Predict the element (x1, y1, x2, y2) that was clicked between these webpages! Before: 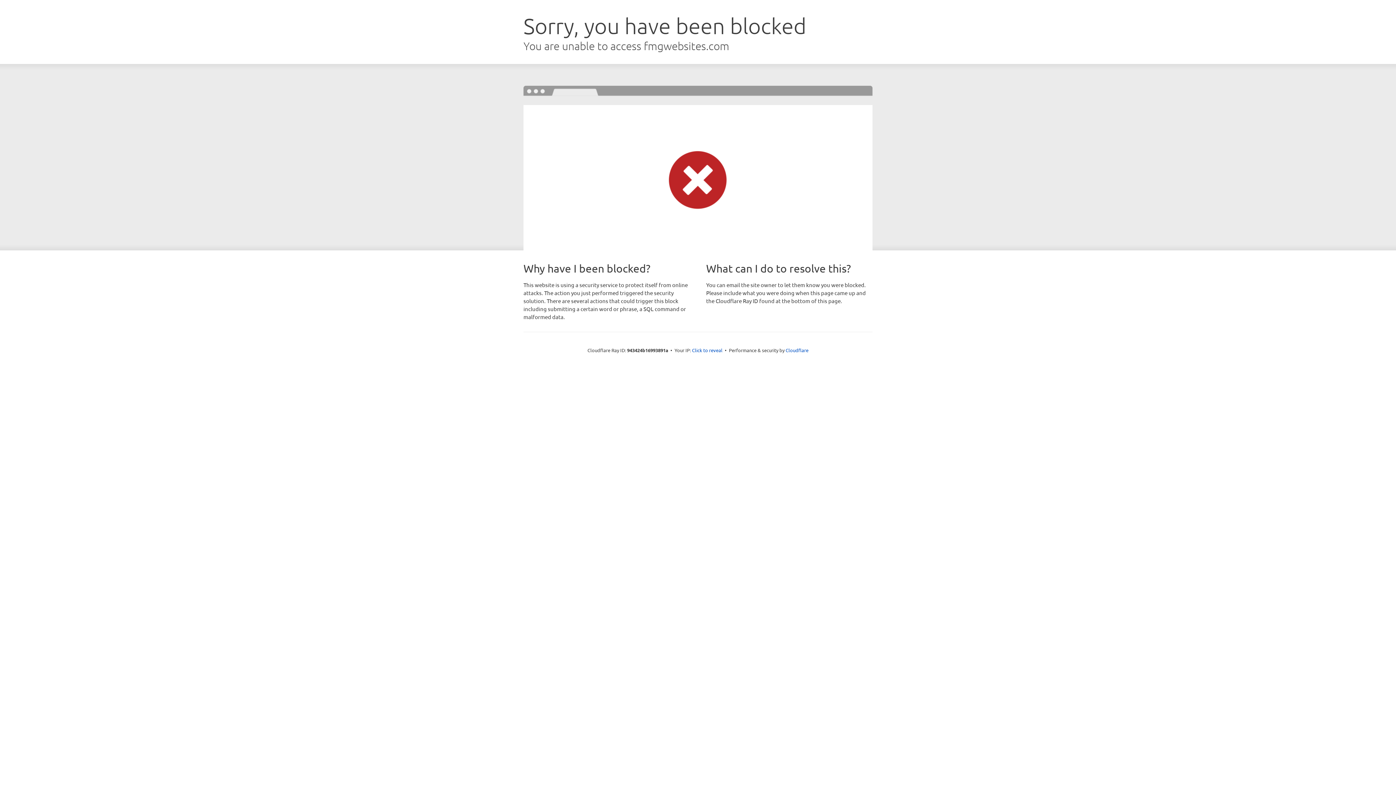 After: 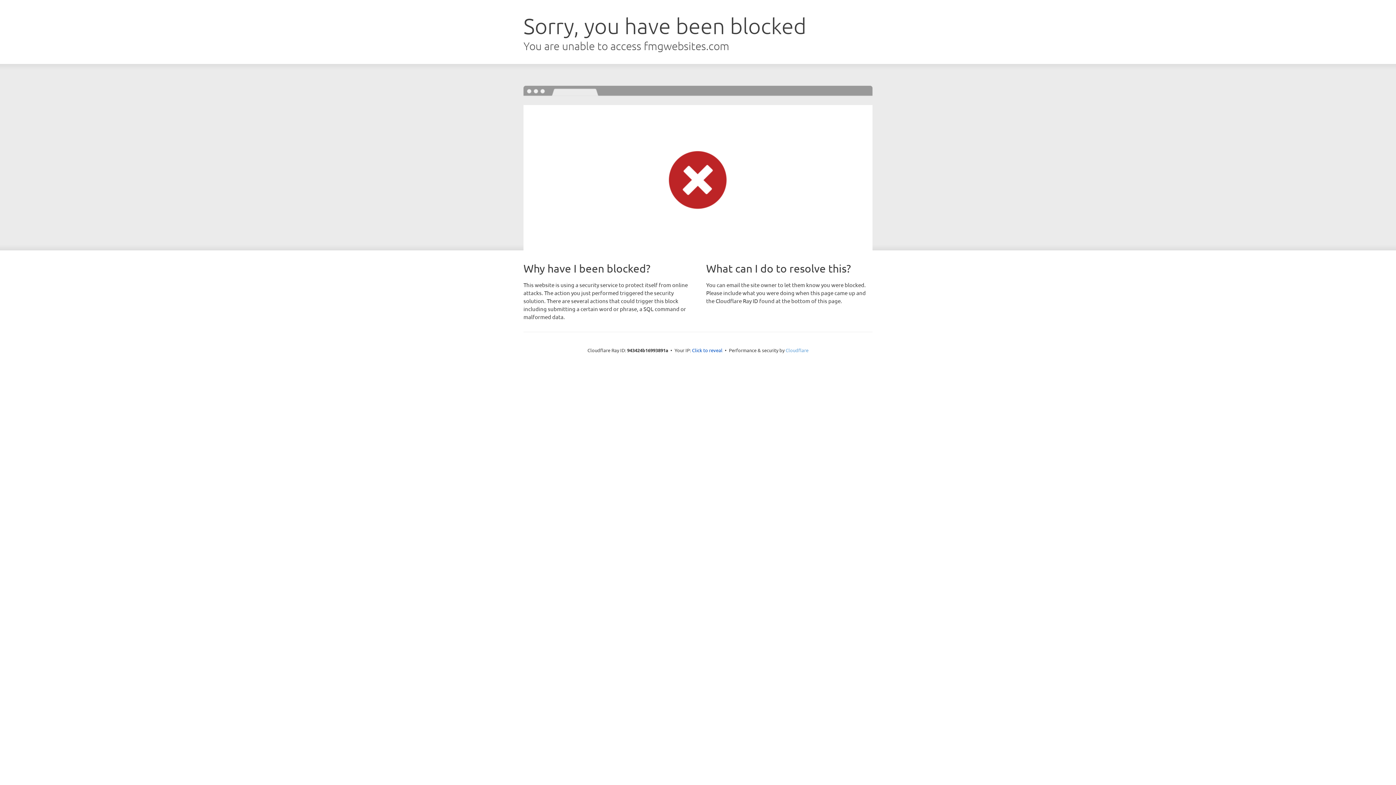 Action: label: Cloudflare bbox: (785, 347, 808, 353)